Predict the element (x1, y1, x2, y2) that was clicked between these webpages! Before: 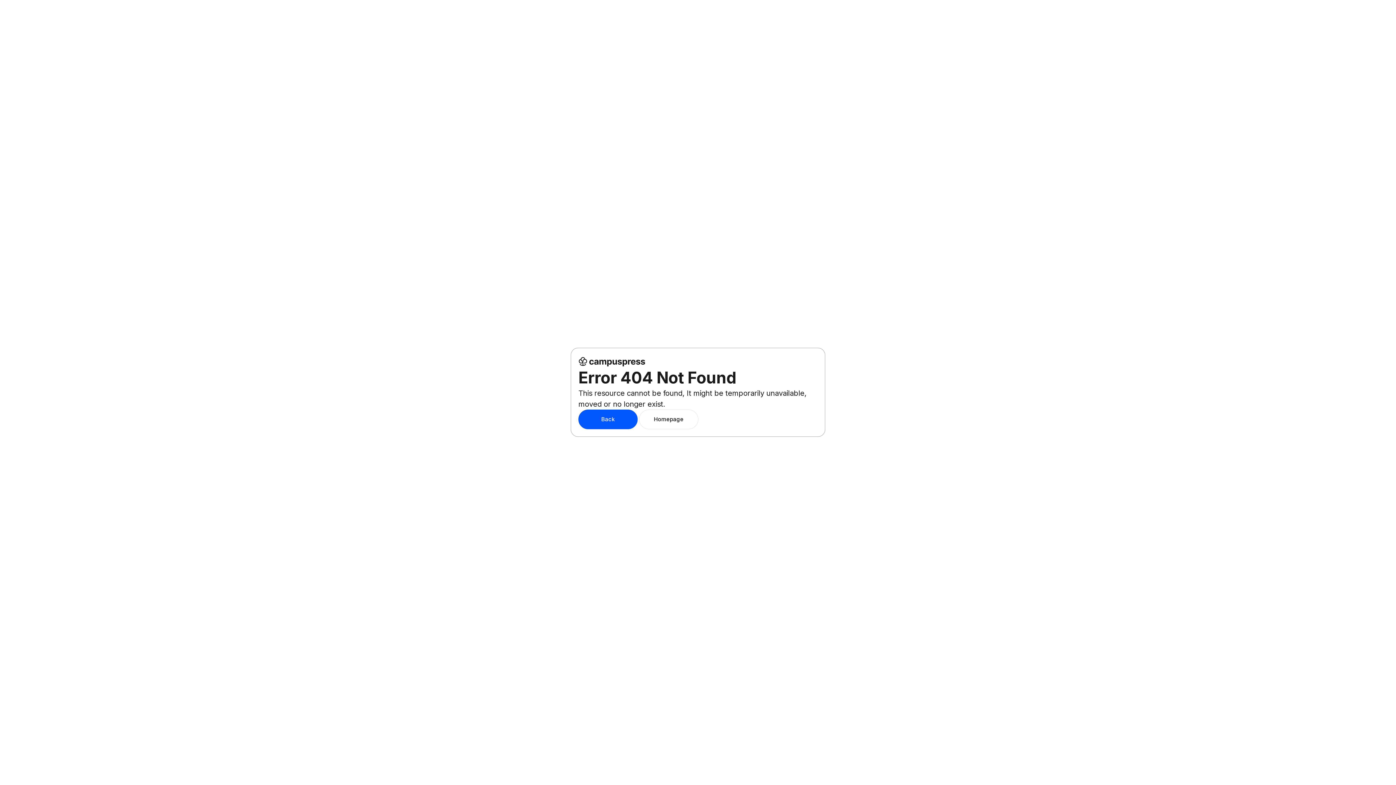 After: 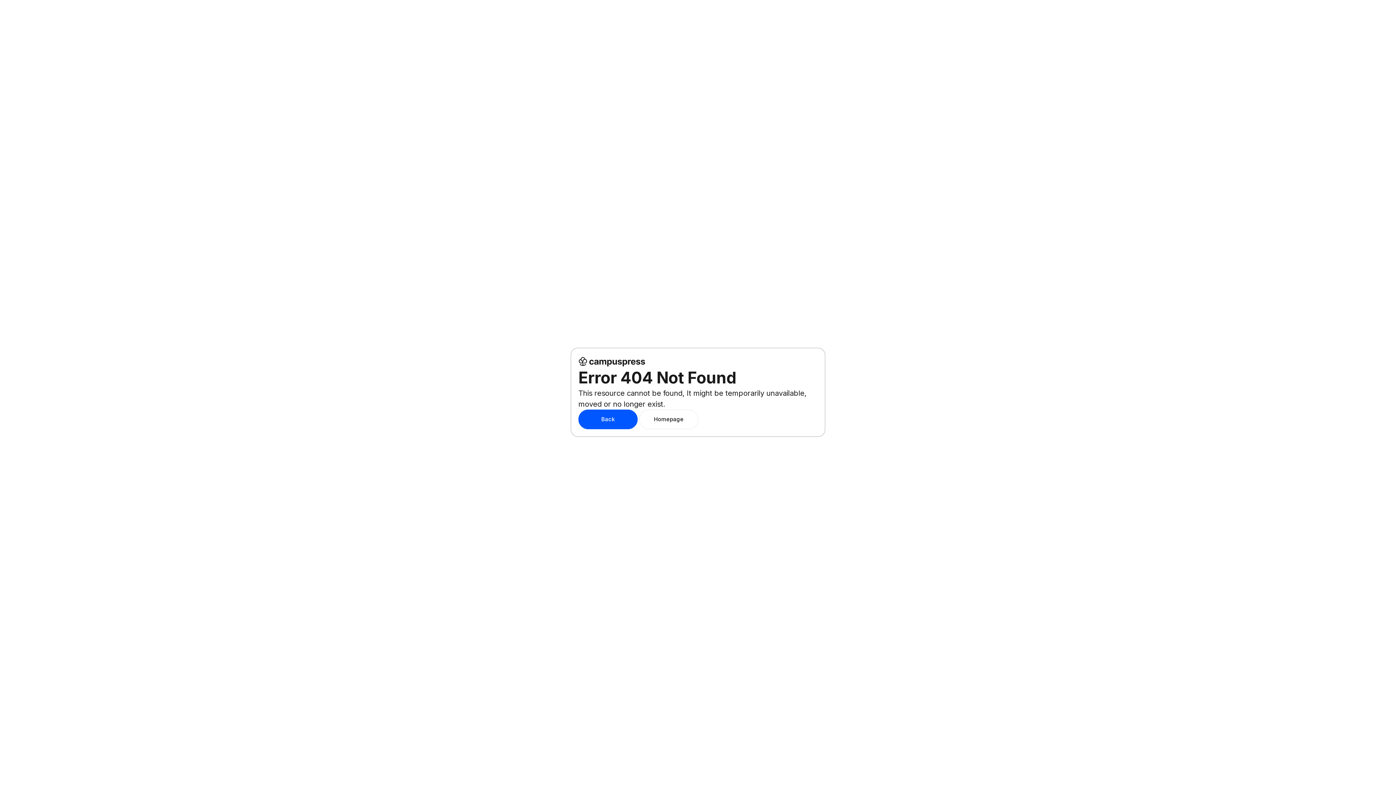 Action: label: Homepage bbox: (639, 409, 698, 429)